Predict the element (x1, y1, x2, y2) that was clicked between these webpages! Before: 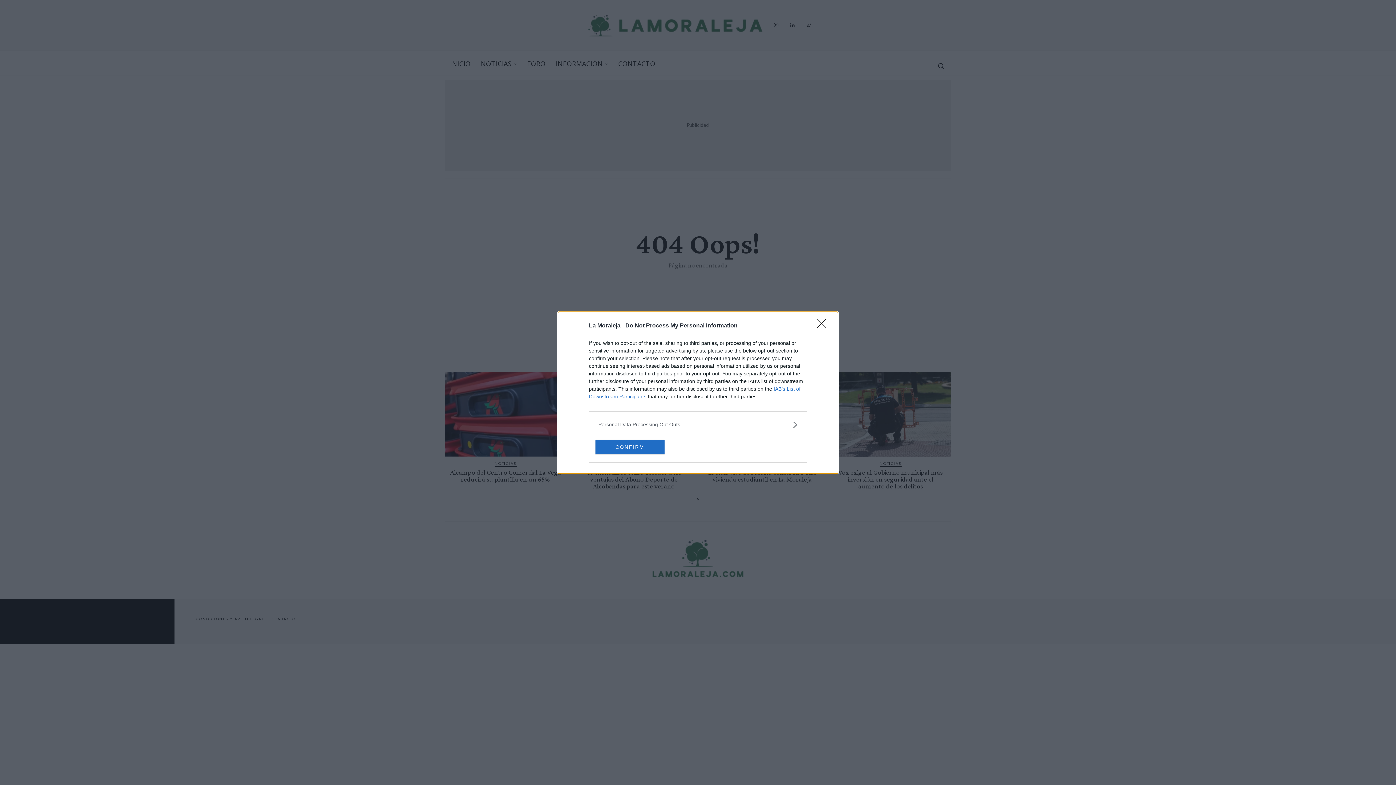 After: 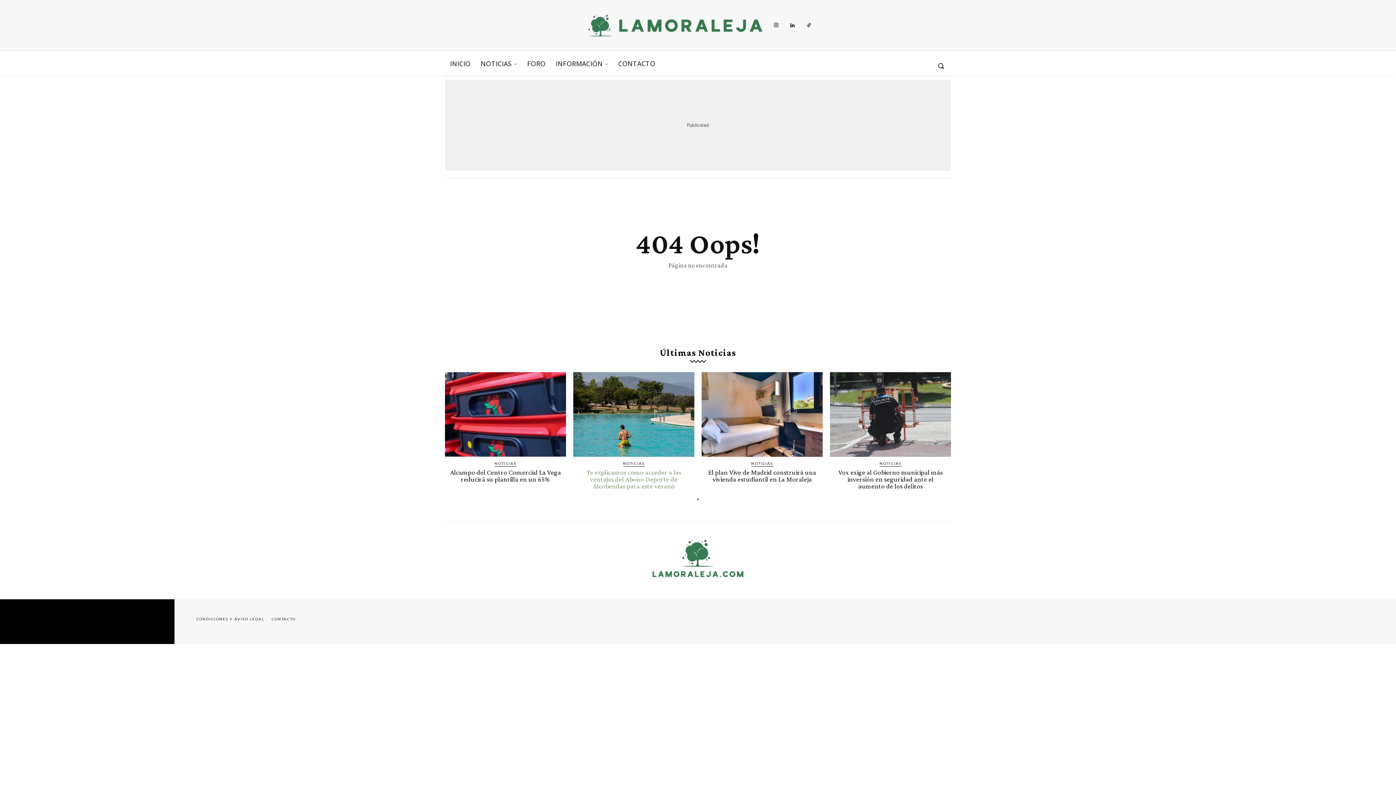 Action: bbox: (595, 439, 664, 454) label: CONFIRM